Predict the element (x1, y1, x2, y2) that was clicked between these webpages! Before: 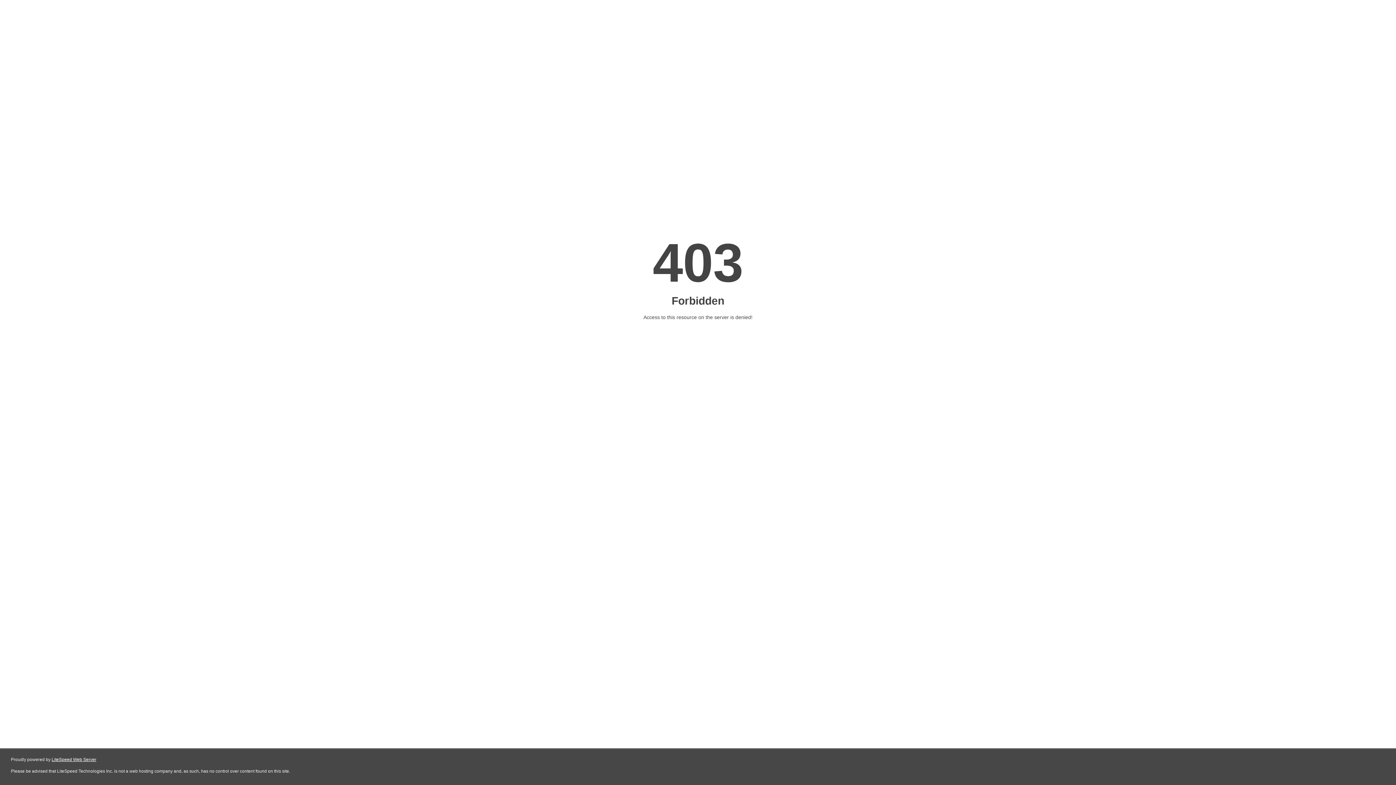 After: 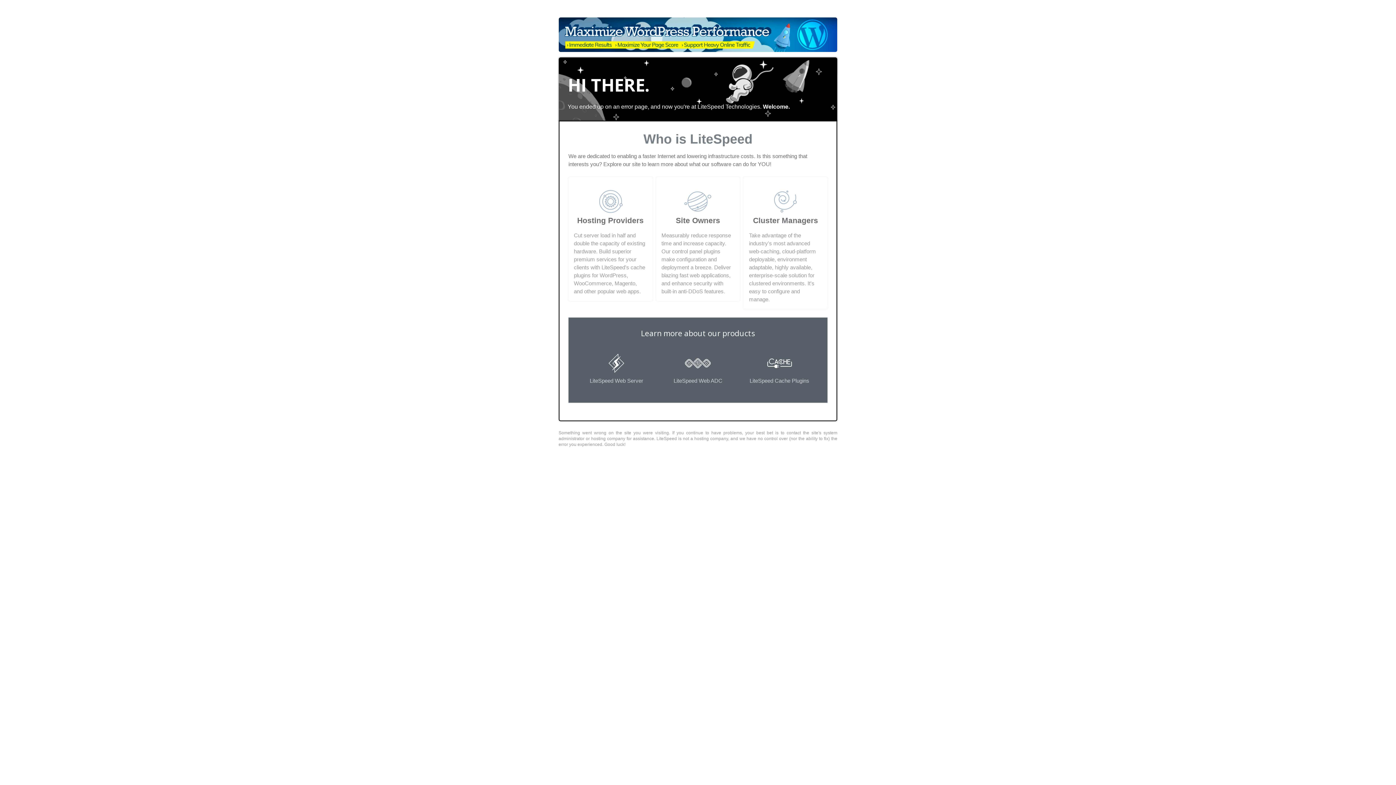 Action: label: LiteSpeed Web Server bbox: (51, 757, 96, 762)